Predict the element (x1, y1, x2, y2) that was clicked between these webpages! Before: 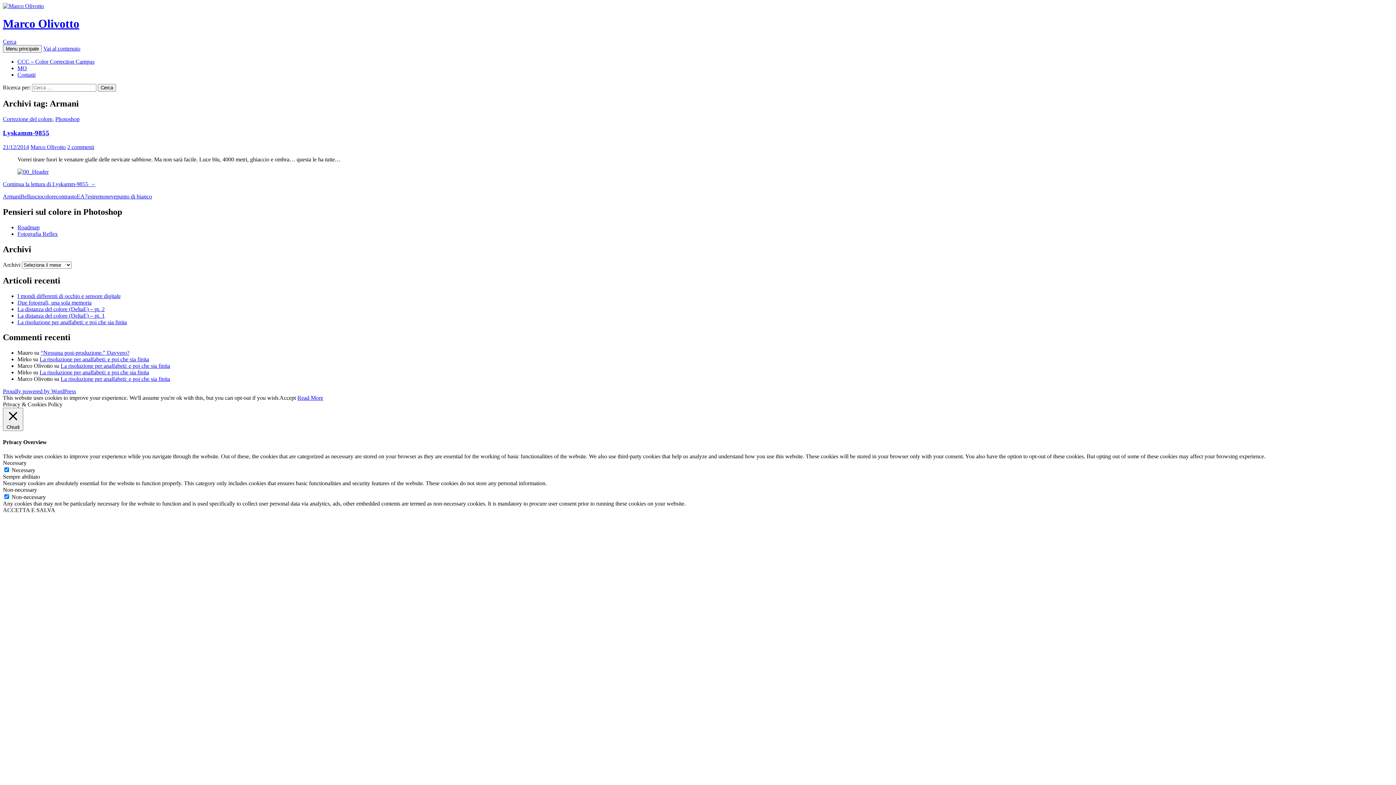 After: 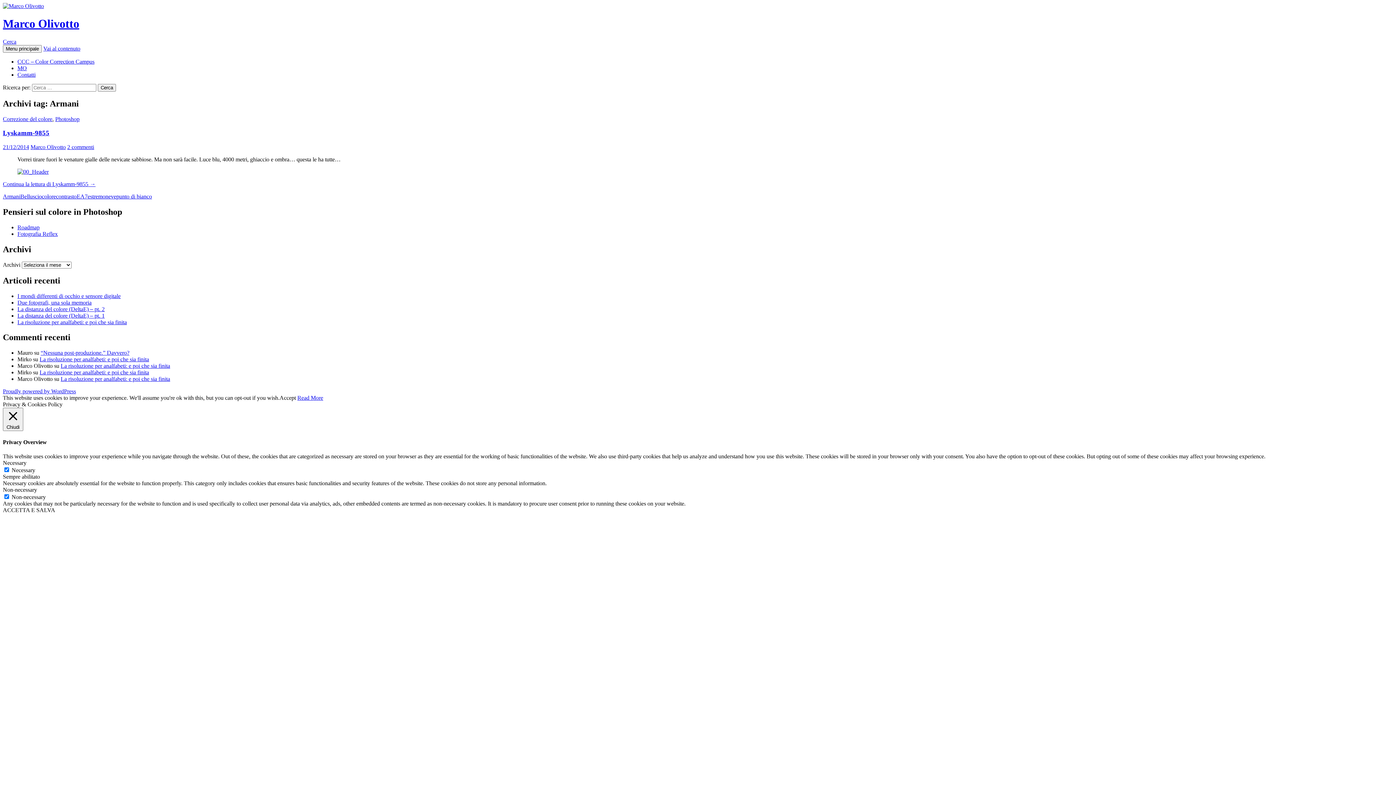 Action: label: Cerca bbox: (2, 38, 16, 44)